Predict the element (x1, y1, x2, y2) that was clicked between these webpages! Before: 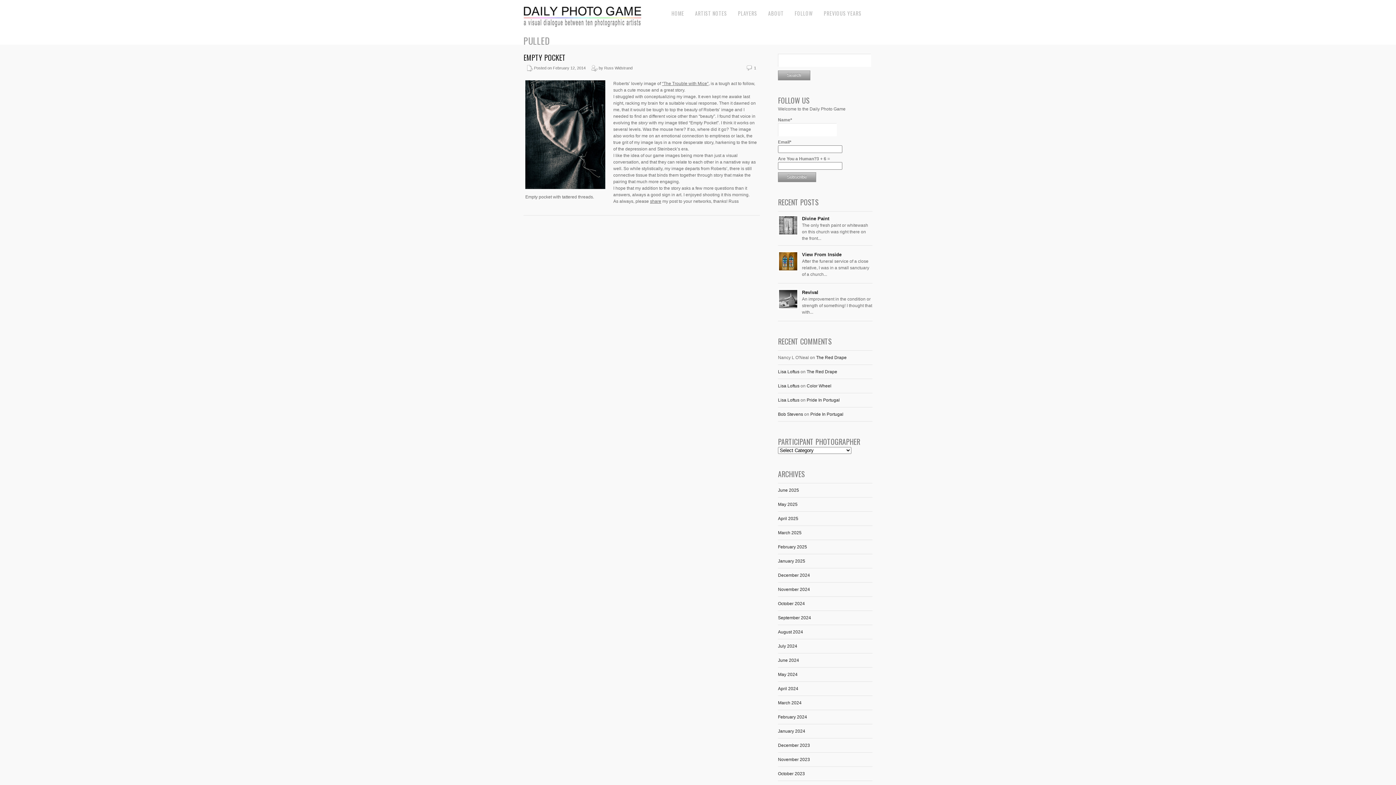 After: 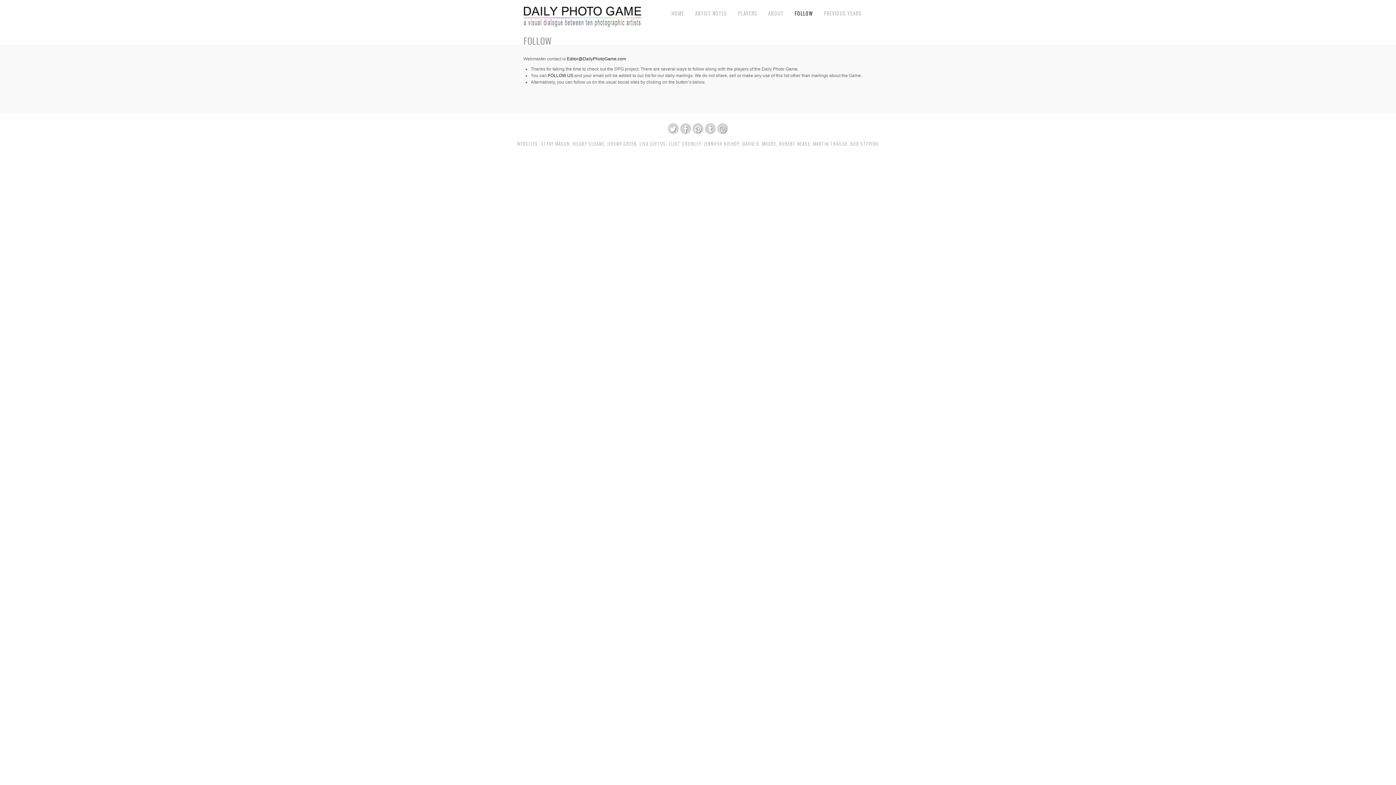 Action: label: FOLLOW bbox: (794, 9, 813, 17)